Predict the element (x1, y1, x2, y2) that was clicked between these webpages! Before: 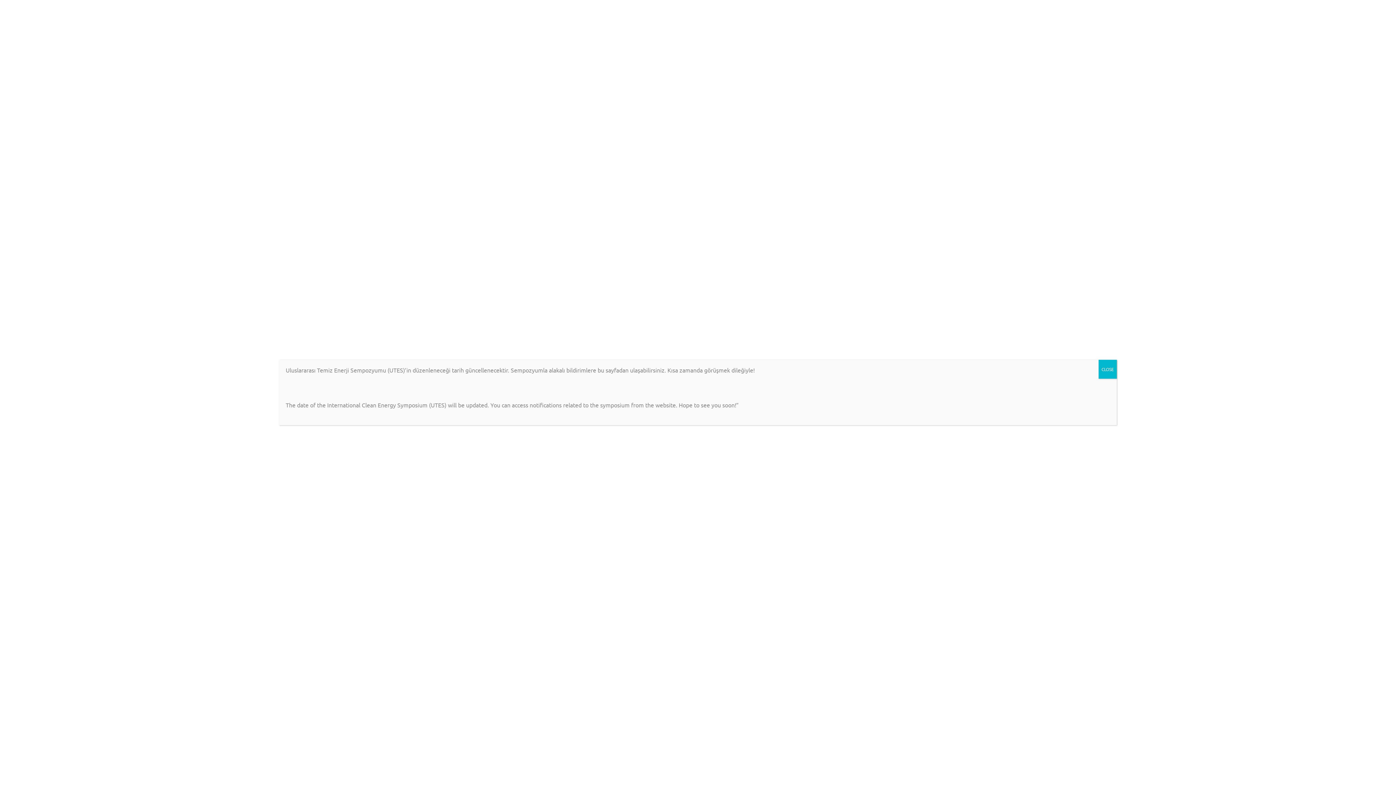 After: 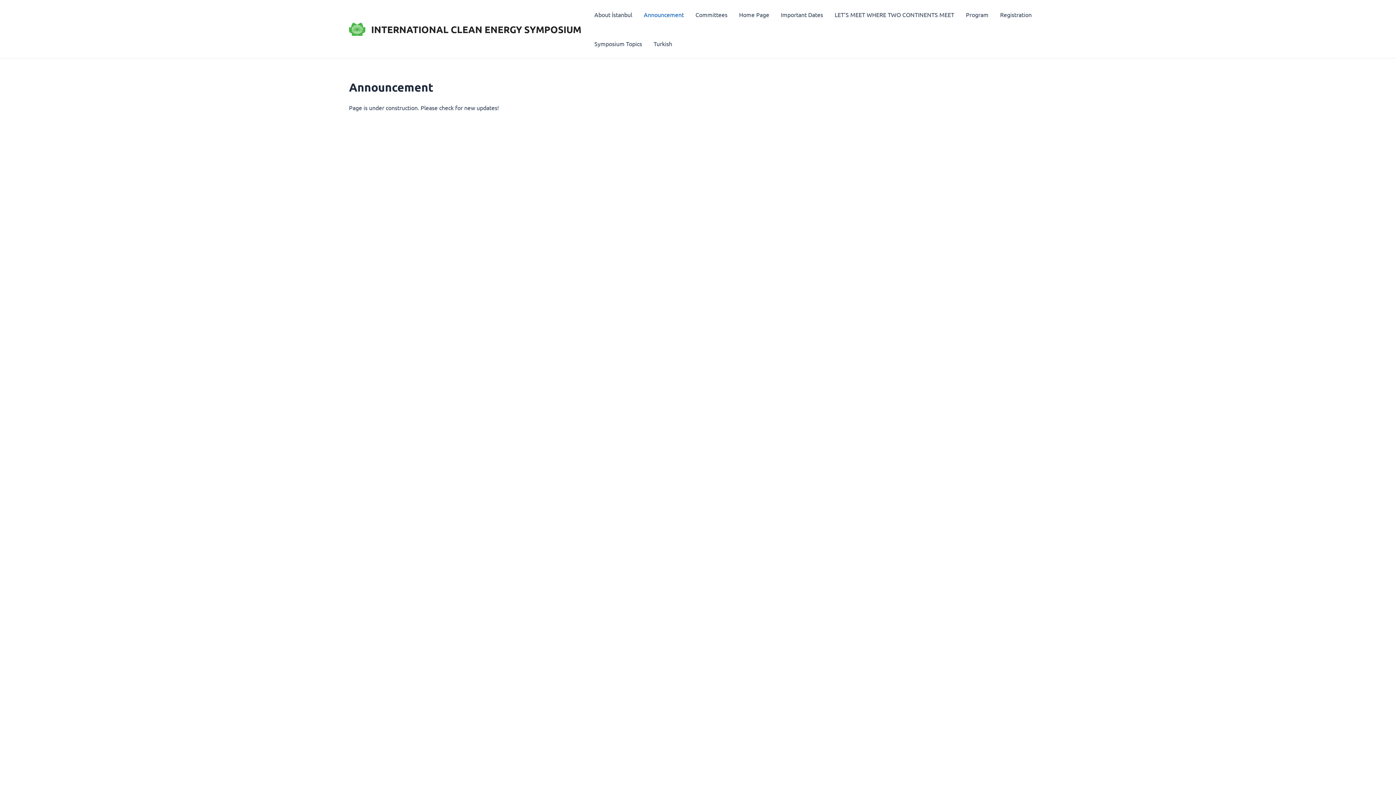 Action: label: Close bbox: (1098, 360, 1117, 378)